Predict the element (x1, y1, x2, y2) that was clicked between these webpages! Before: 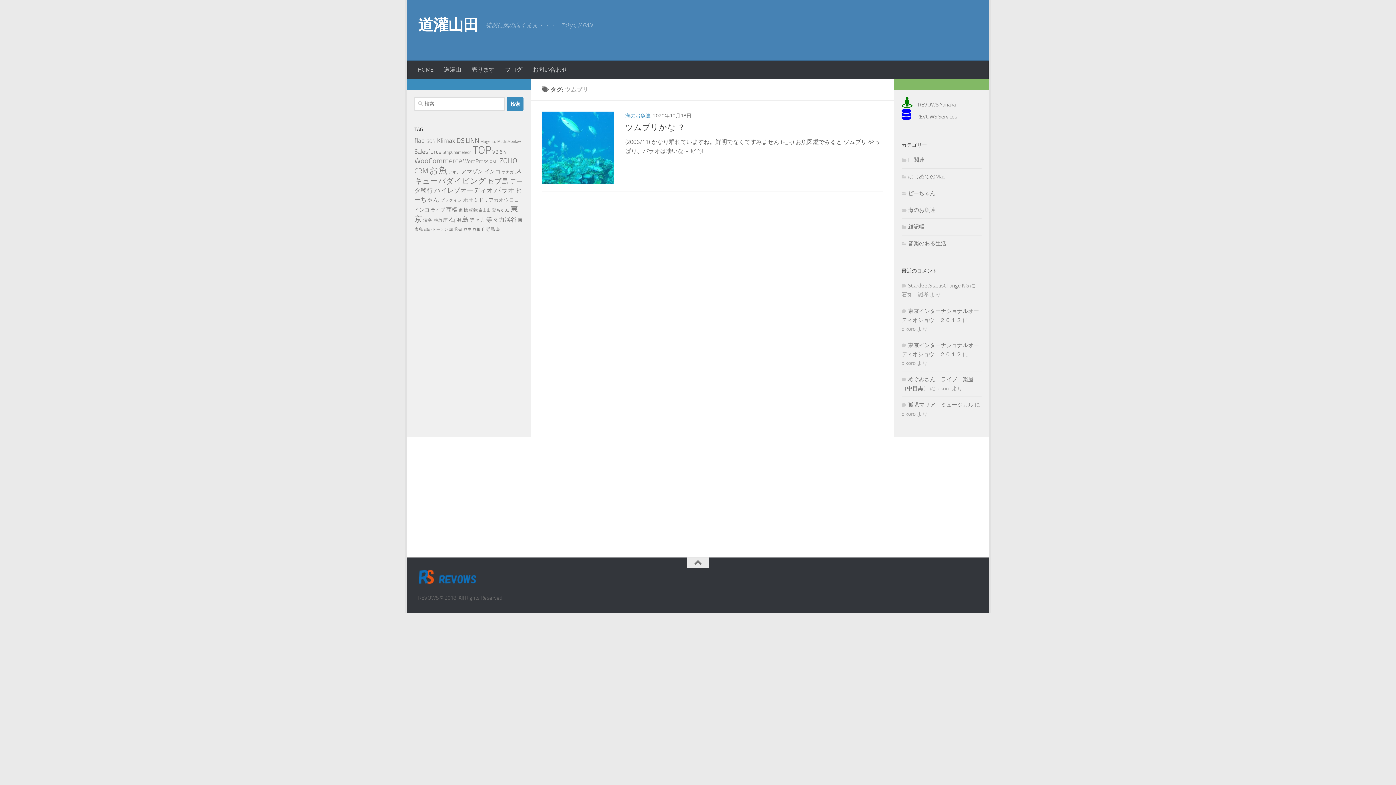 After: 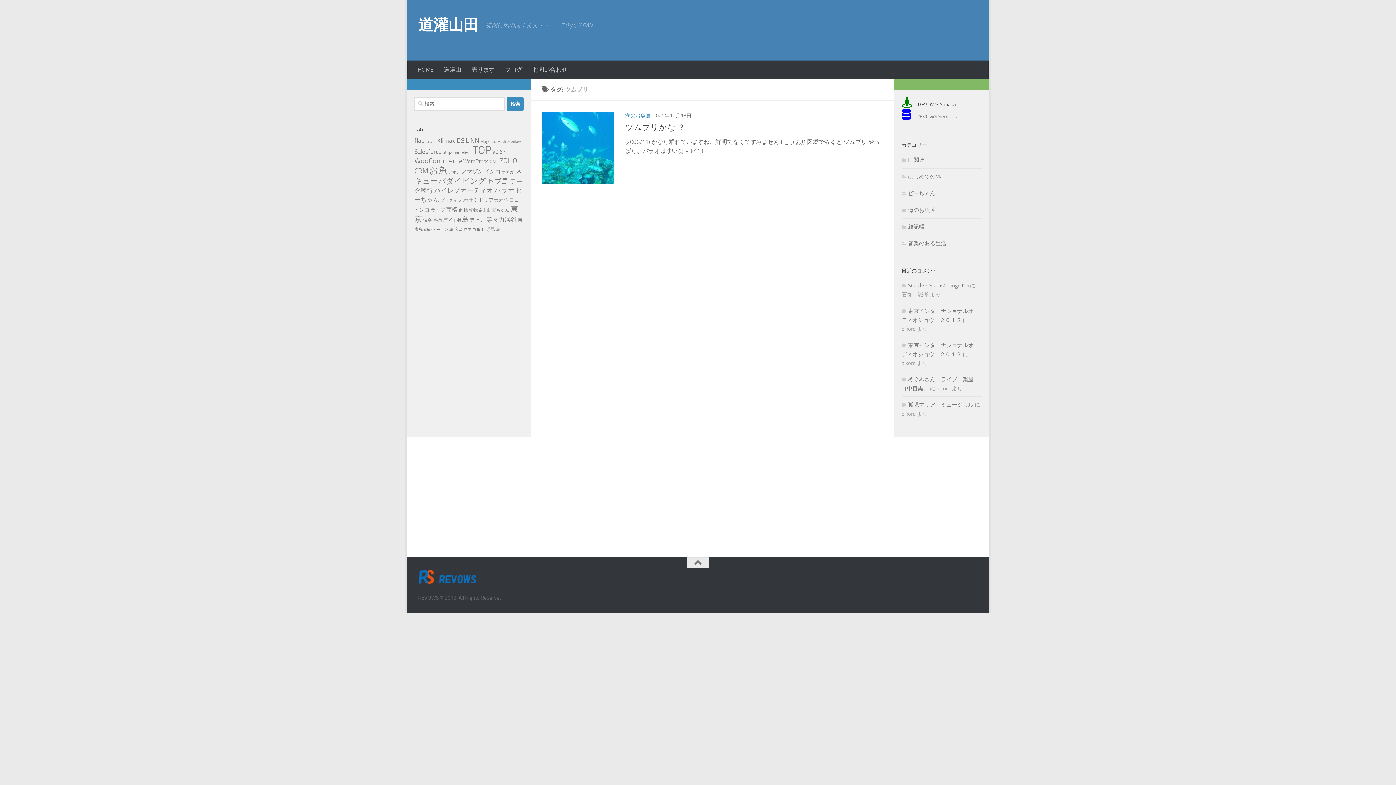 Action: label: 　REVOWS Yanaka bbox: (901, 101, 956, 108)